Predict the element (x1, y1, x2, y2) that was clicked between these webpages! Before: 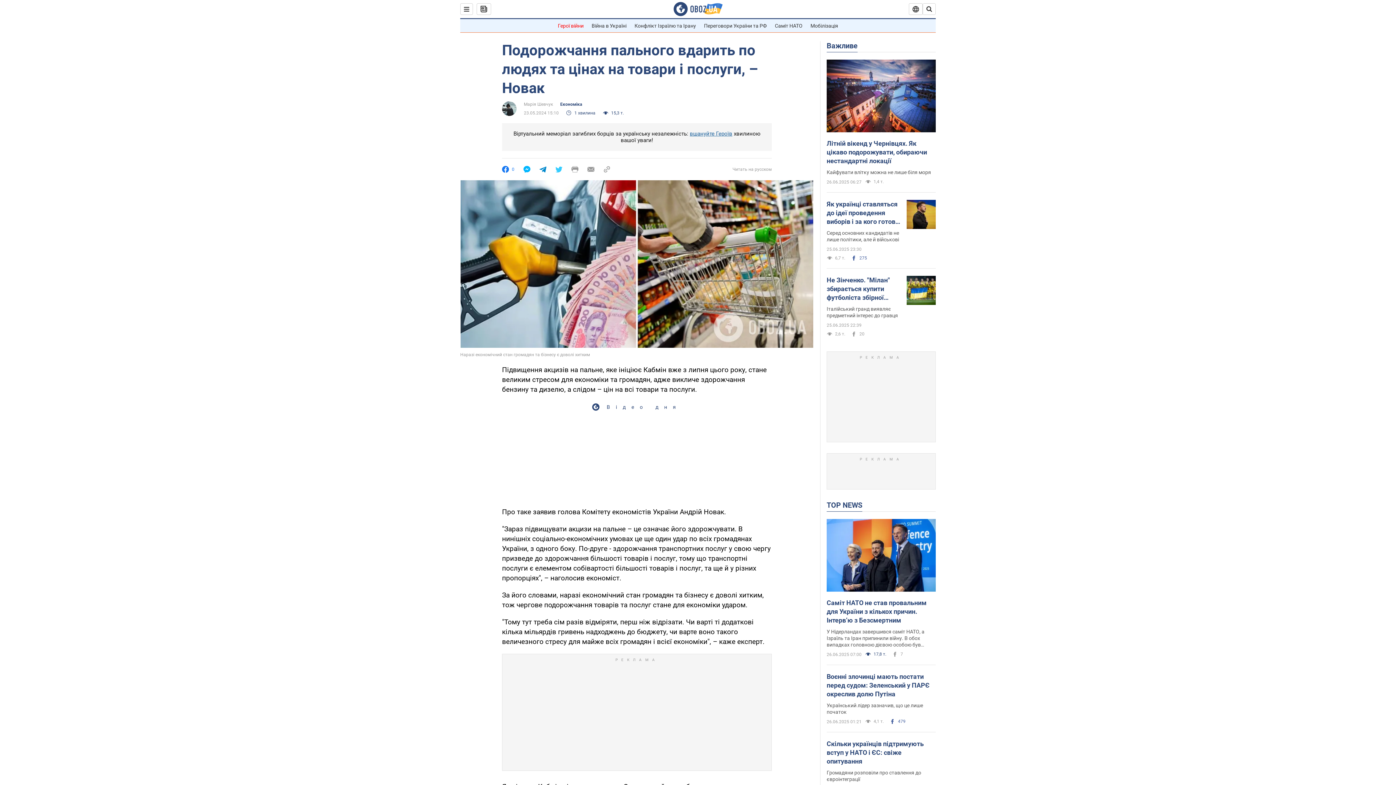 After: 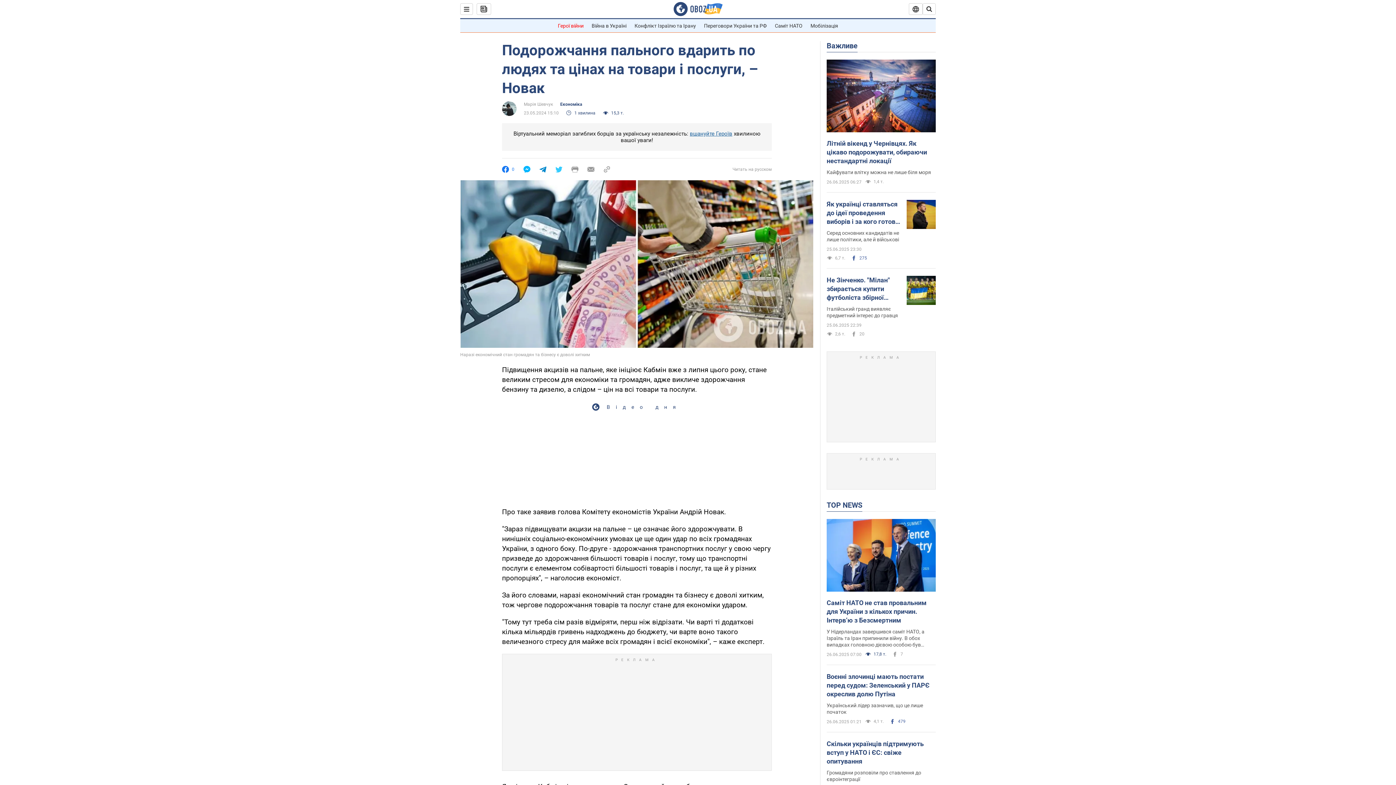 Action: bbox: (523, 166, 530, 172)